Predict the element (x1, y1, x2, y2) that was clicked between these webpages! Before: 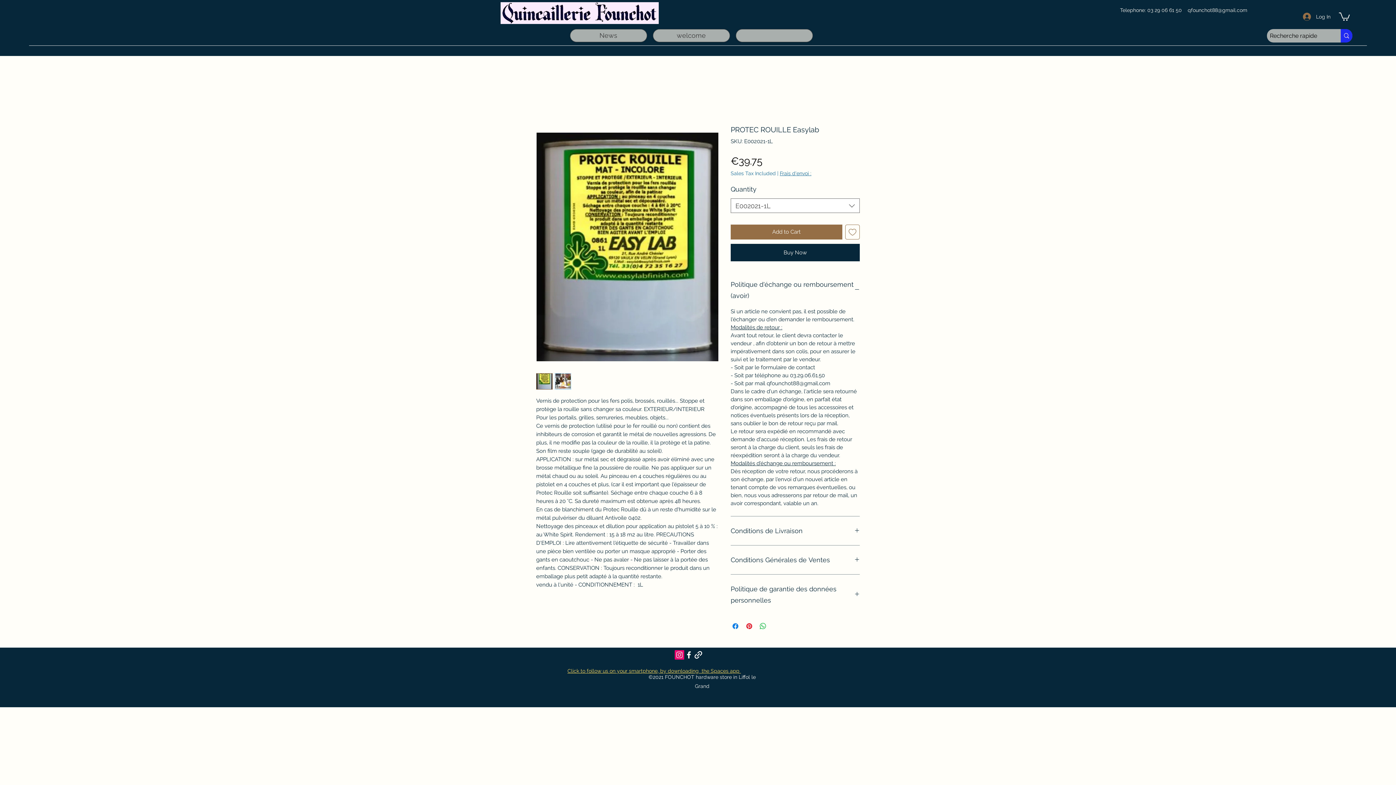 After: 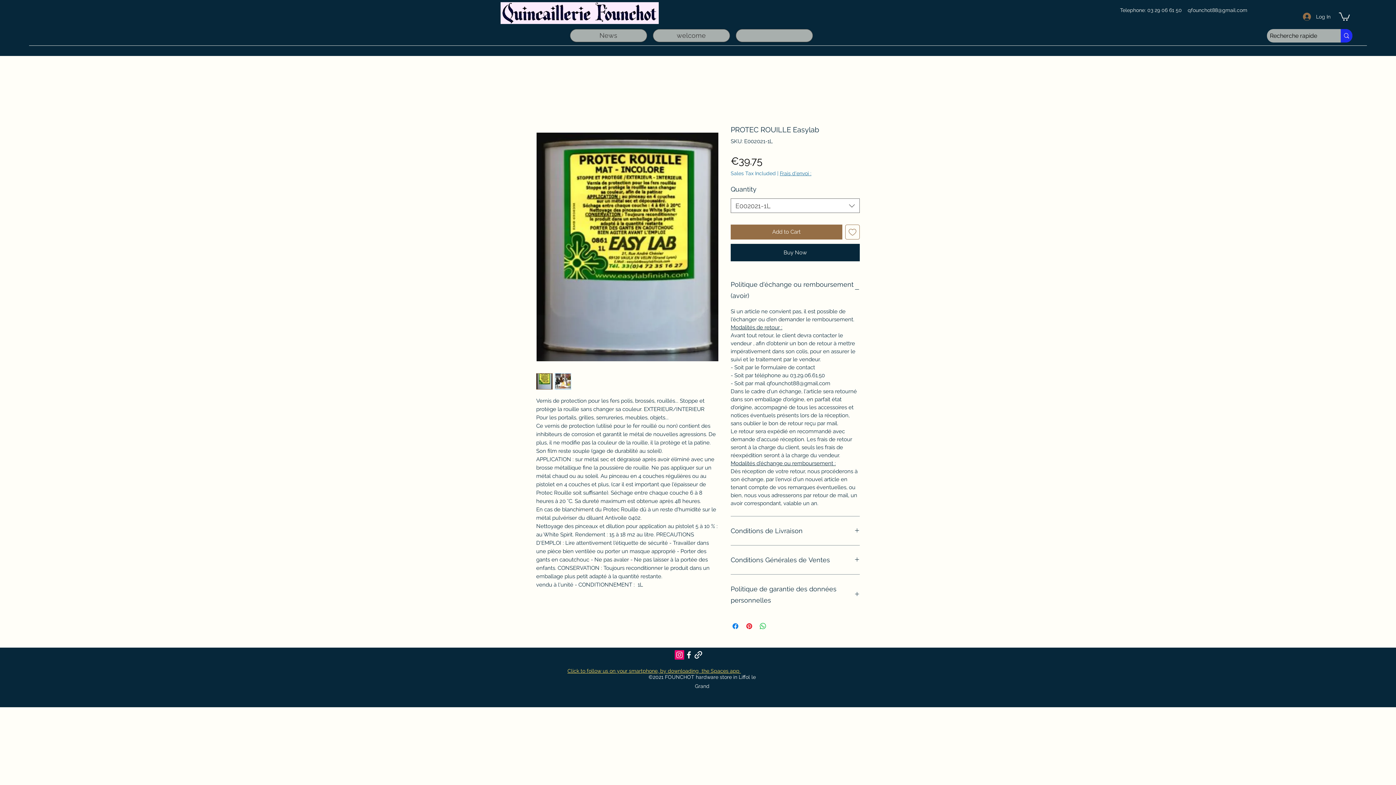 Action: label: qfounchot88@gmail.com bbox: (1188, 7, 1247, 13)